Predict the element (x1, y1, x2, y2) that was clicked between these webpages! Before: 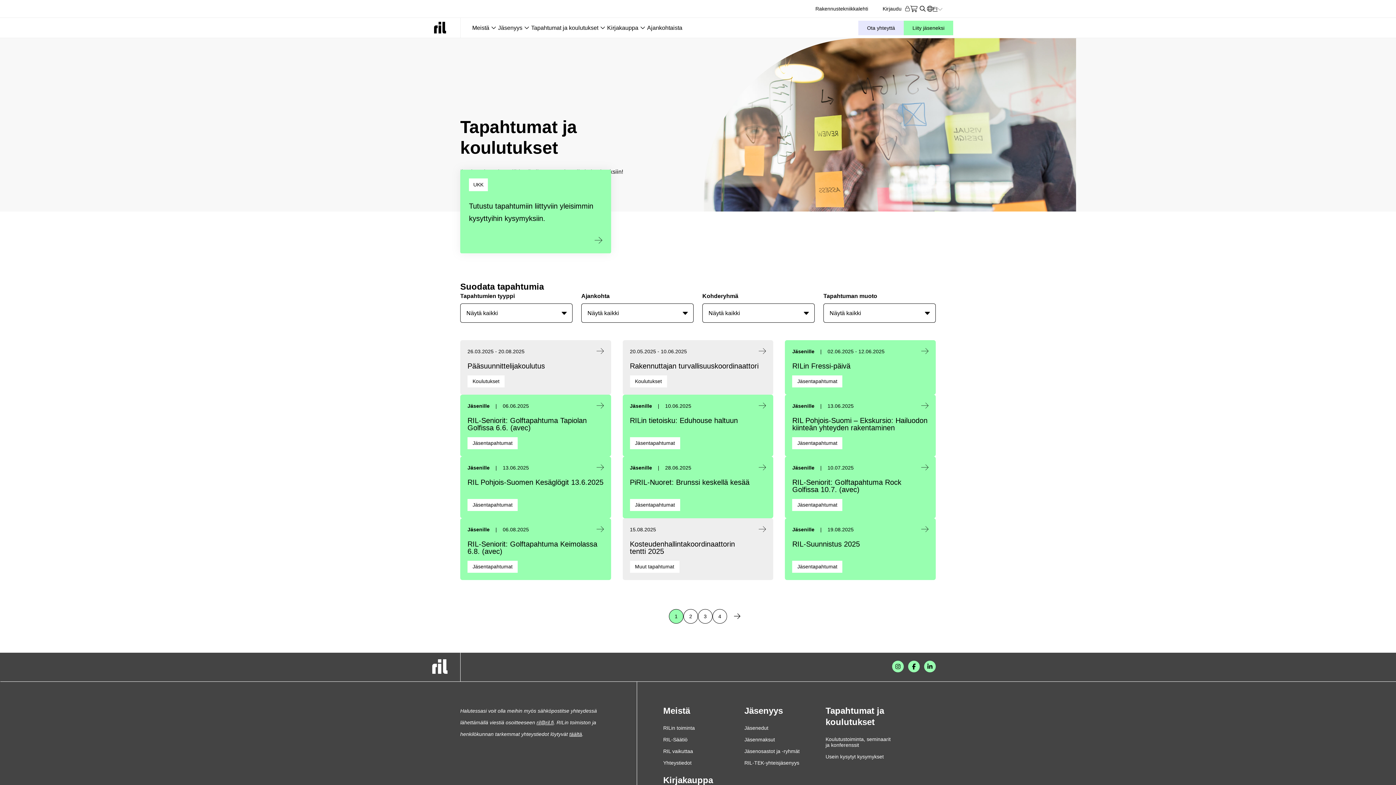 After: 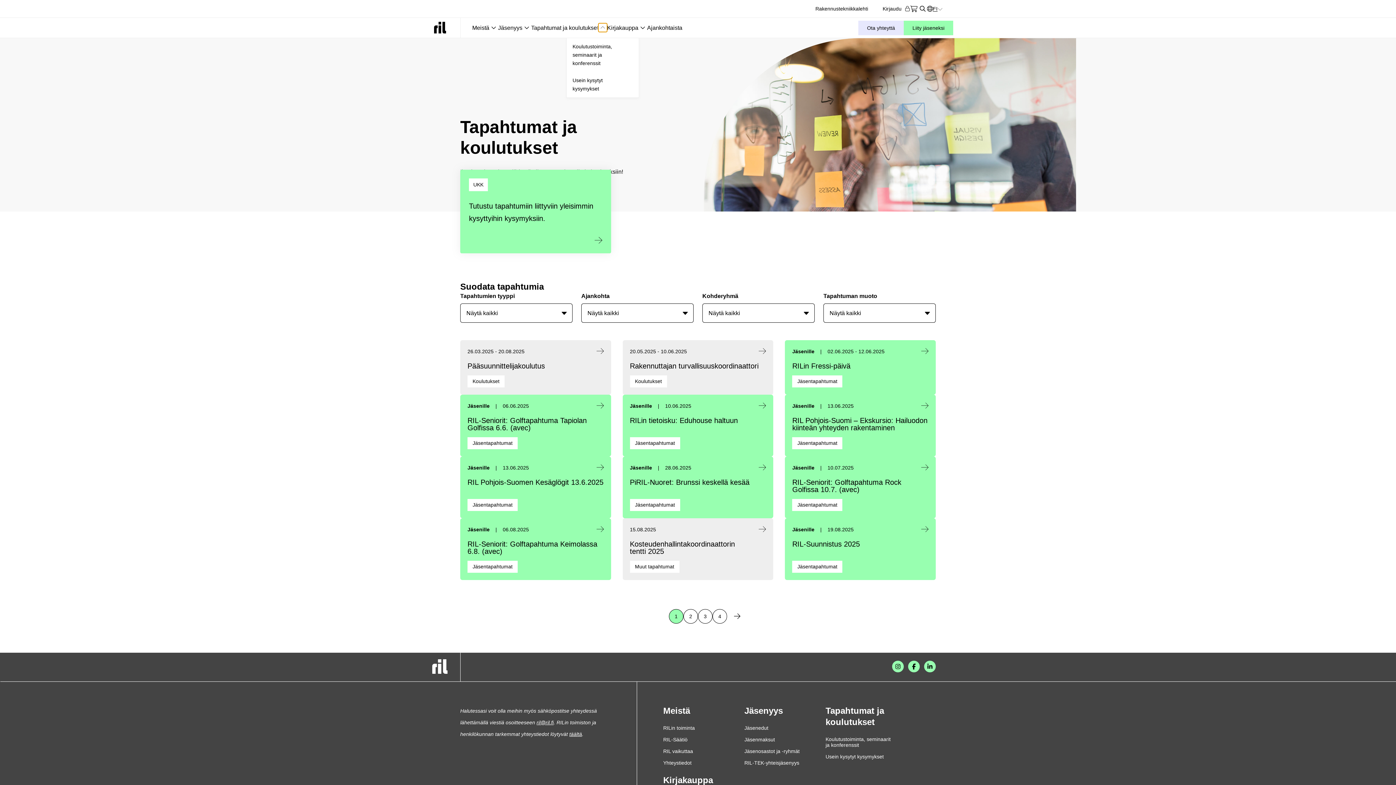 Action: bbox: (598, 23, 607, 32) label: Alavalikko: Tapahtumat ja koulutukset